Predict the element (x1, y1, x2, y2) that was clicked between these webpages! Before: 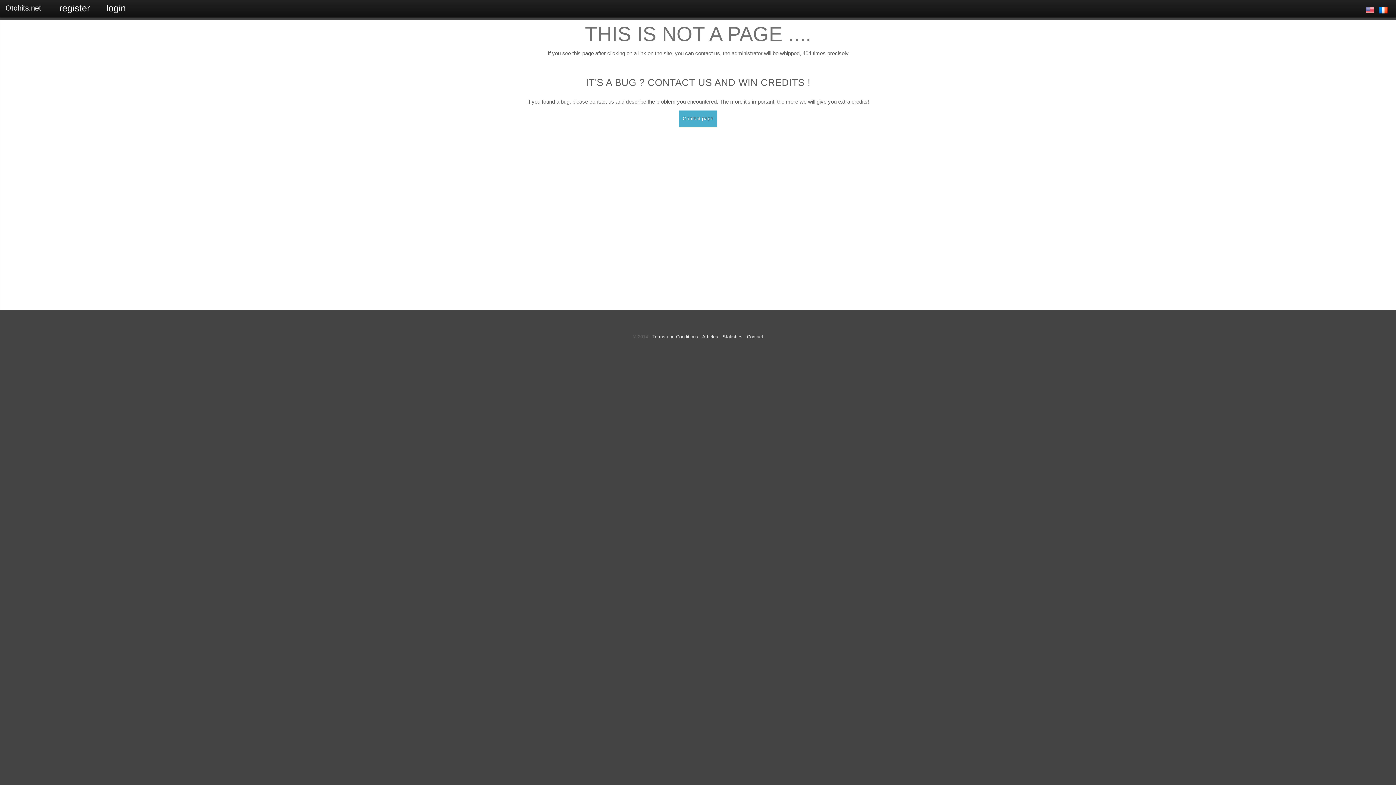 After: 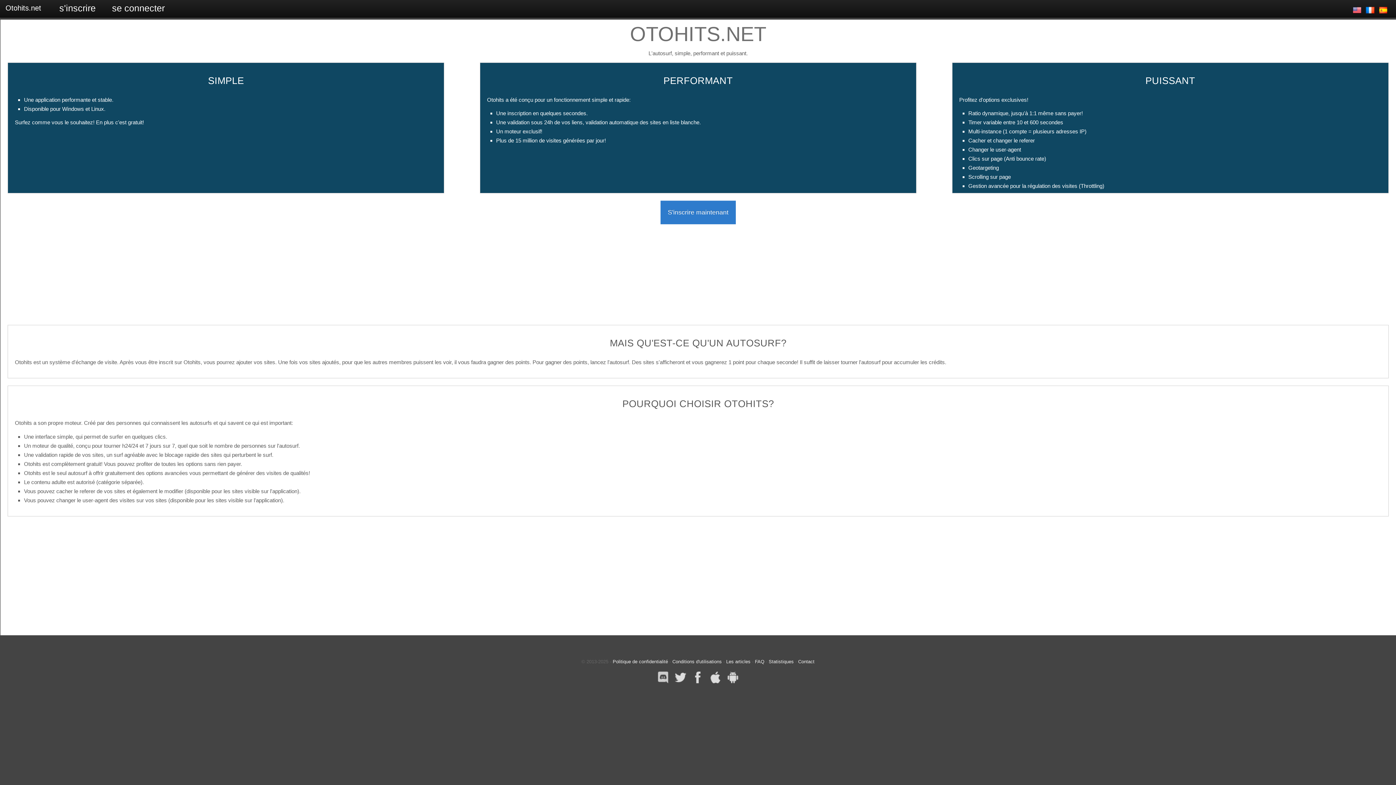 Action: label: Otohits.net bbox: (-1, 0, 48, 16)